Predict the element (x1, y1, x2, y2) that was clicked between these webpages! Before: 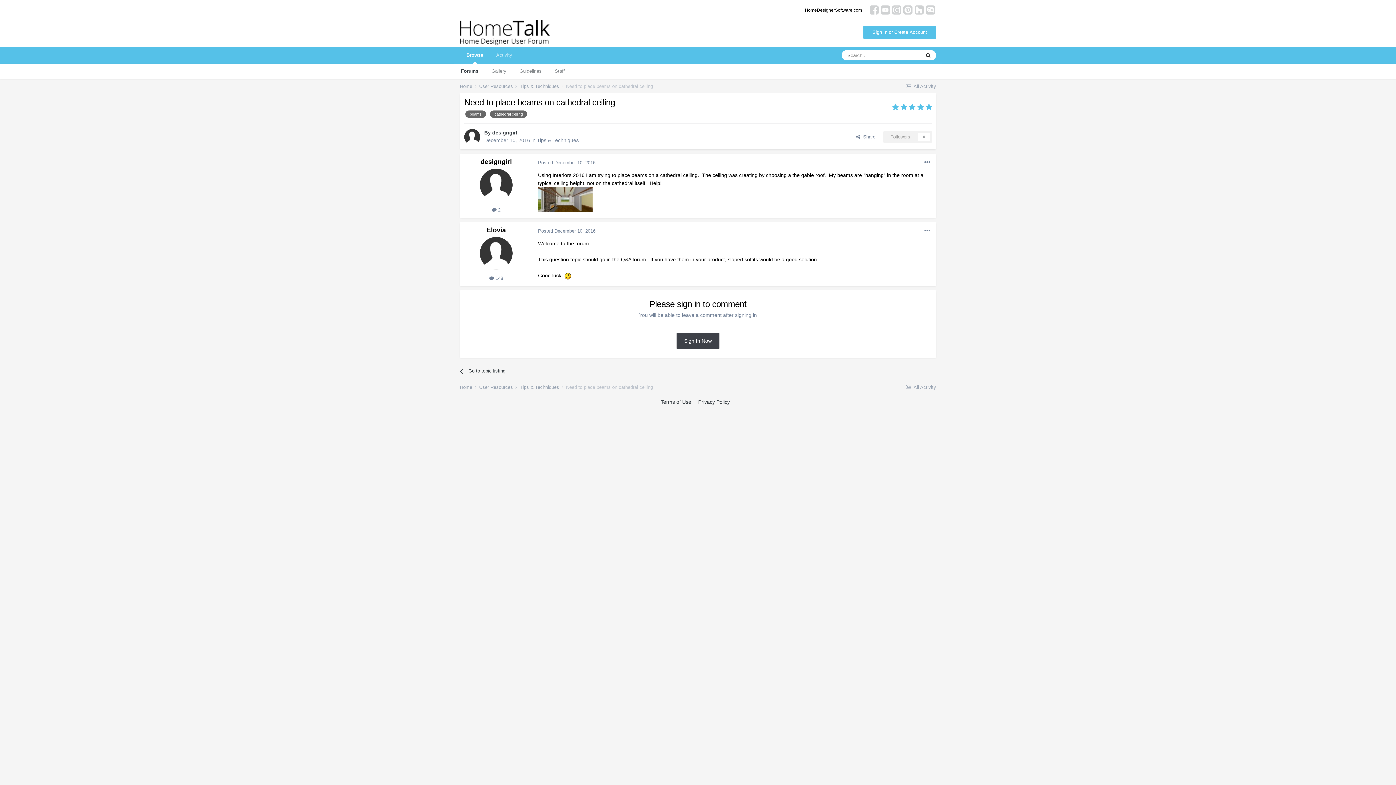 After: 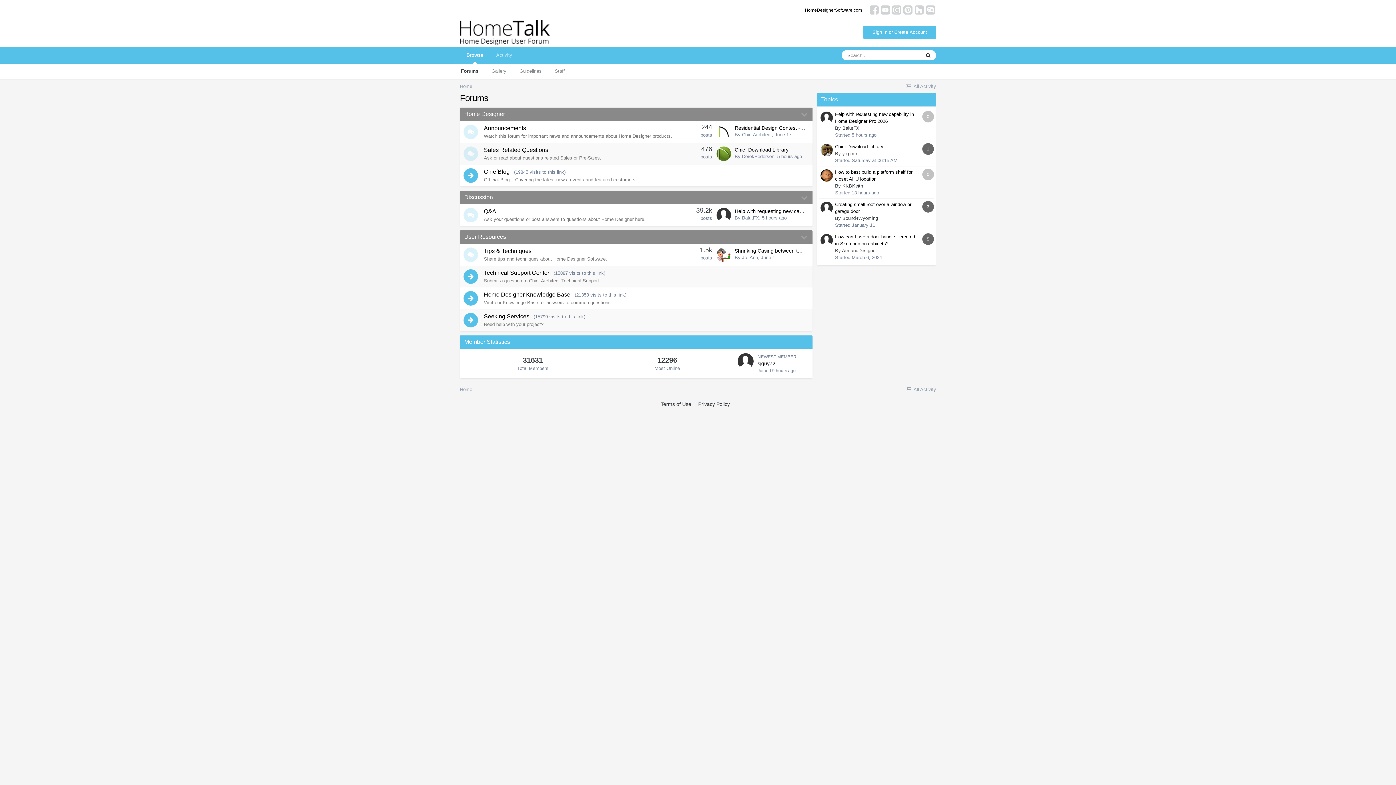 Action: bbox: (454, 63, 485, 78) label: Forums